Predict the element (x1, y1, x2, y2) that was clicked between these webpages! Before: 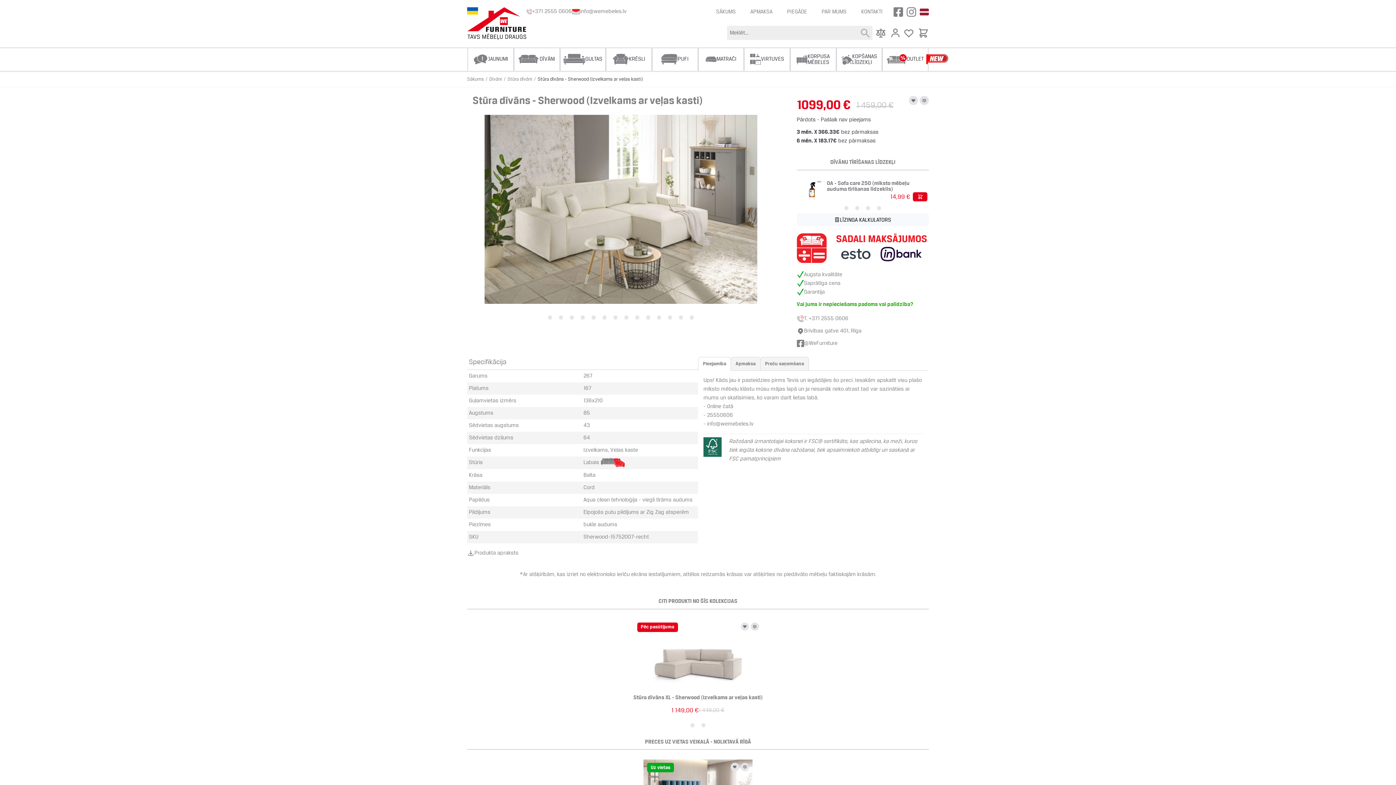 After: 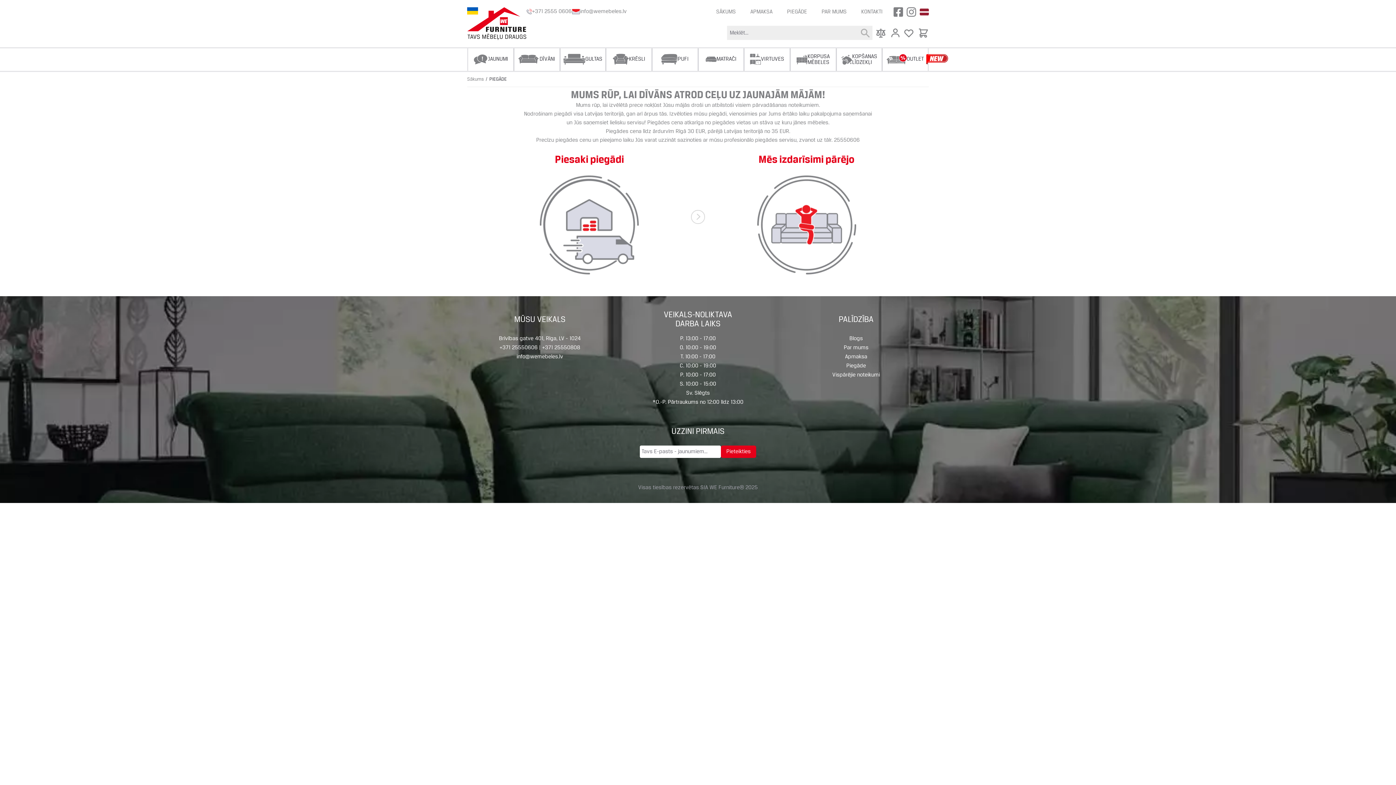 Action: bbox: (787, 9, 807, 14) label: PIEGĀDE